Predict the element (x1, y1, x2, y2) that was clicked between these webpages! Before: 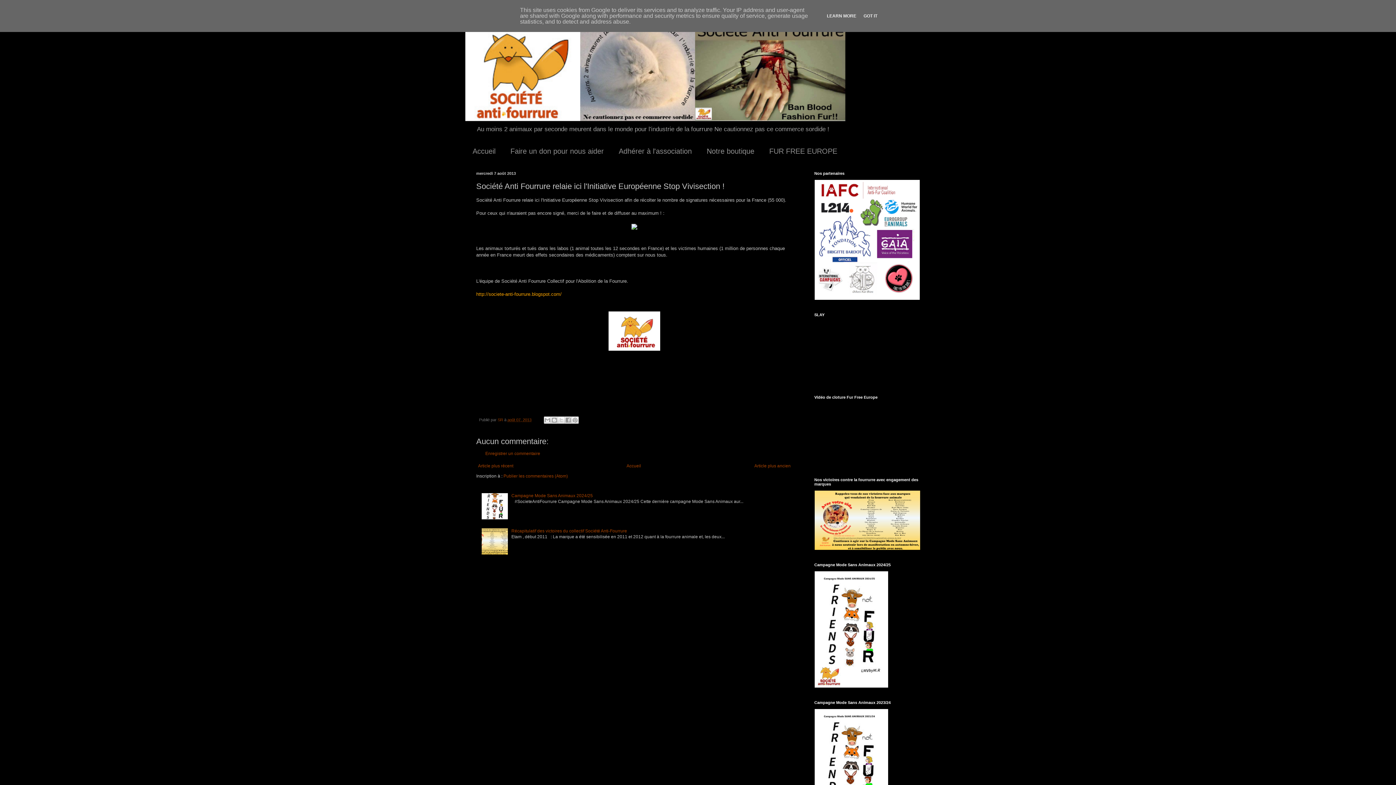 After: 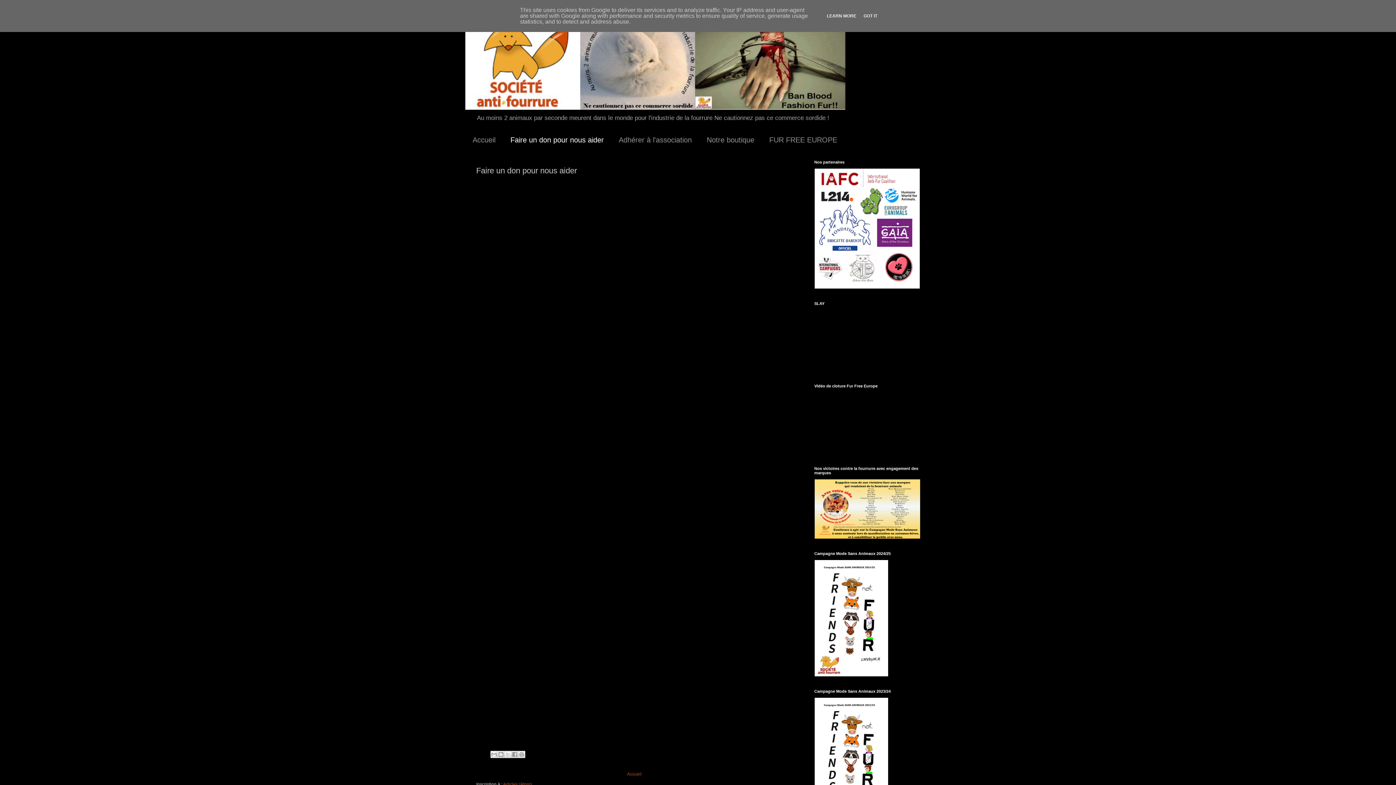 Action: bbox: (502, 143, 611, 160) label: Faire un don pour nous aider